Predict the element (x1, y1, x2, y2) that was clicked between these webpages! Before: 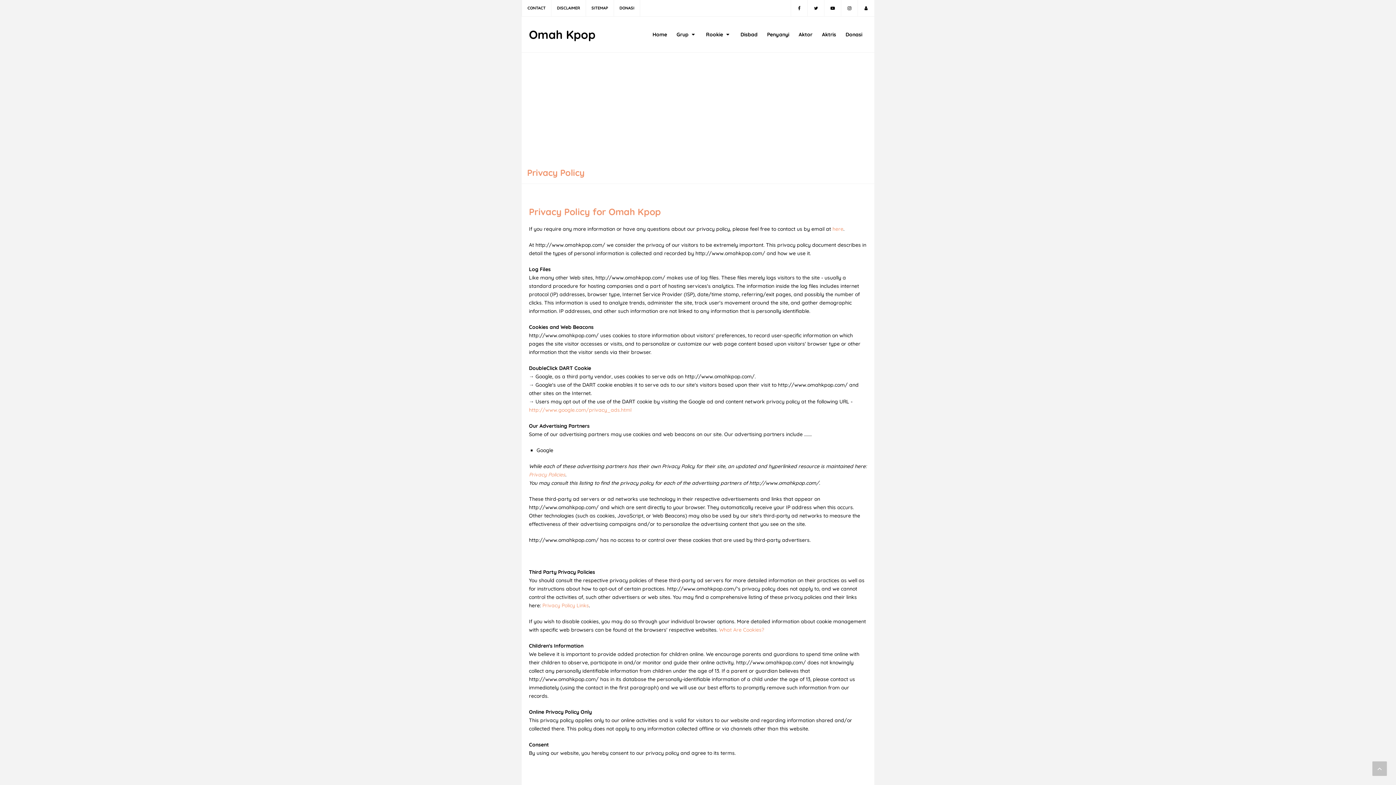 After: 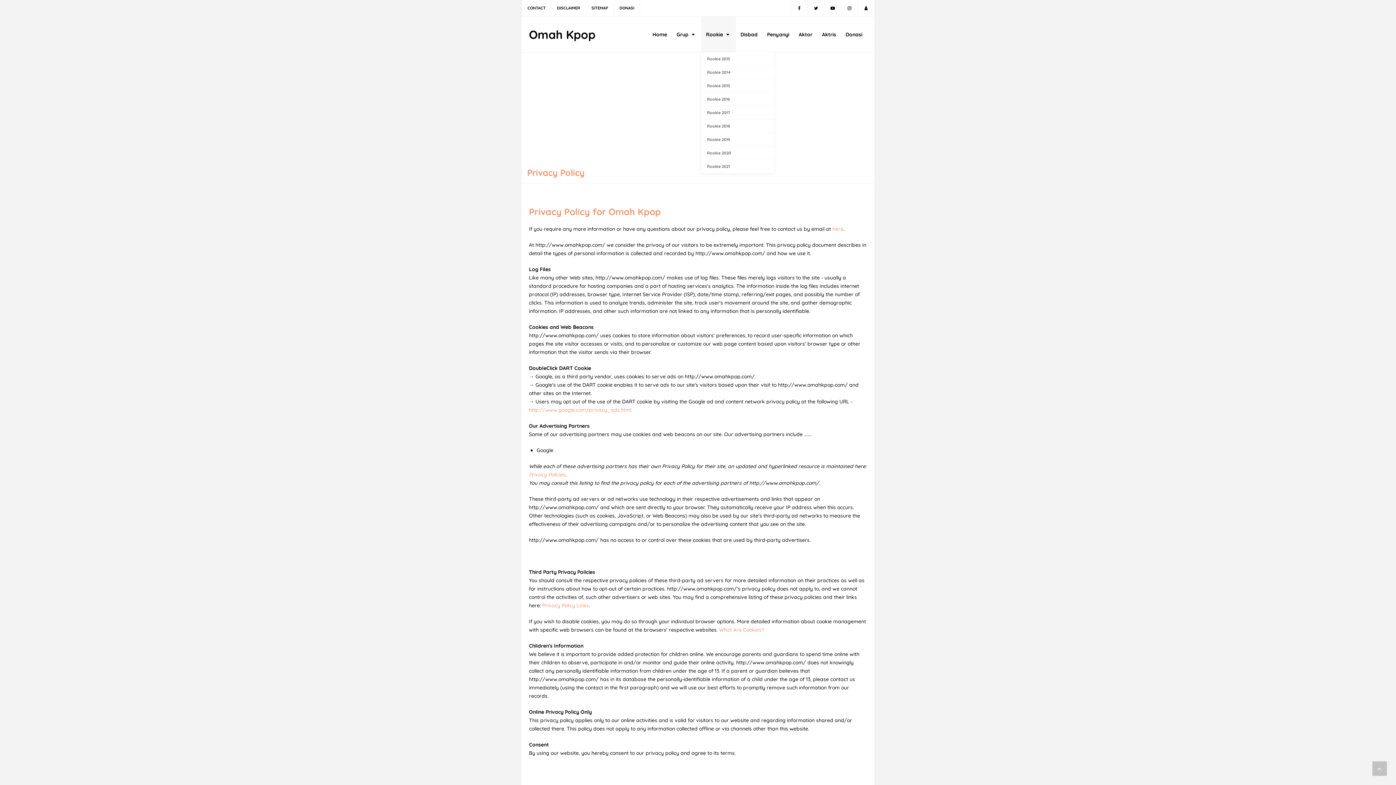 Action: label: Rookie  bbox: (701, 16, 736, 52)